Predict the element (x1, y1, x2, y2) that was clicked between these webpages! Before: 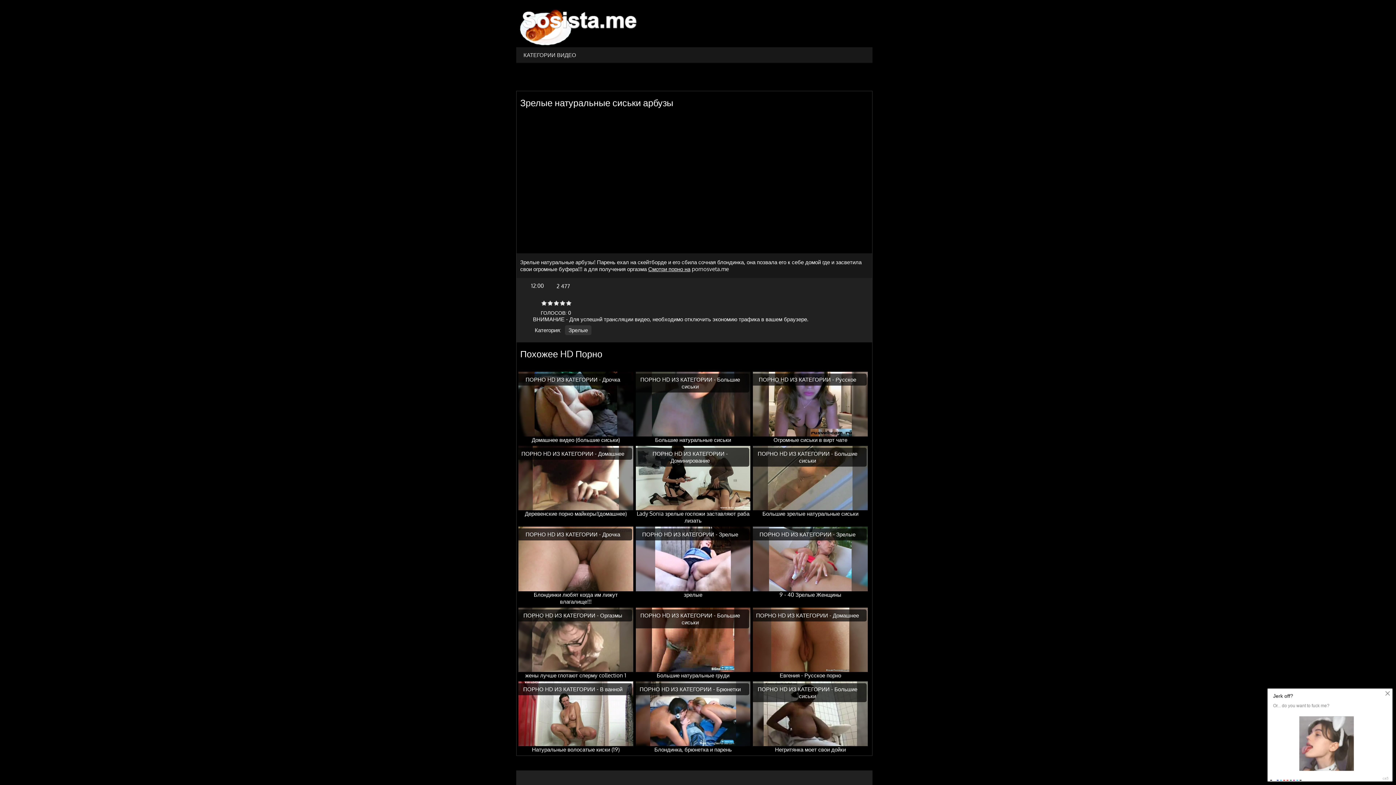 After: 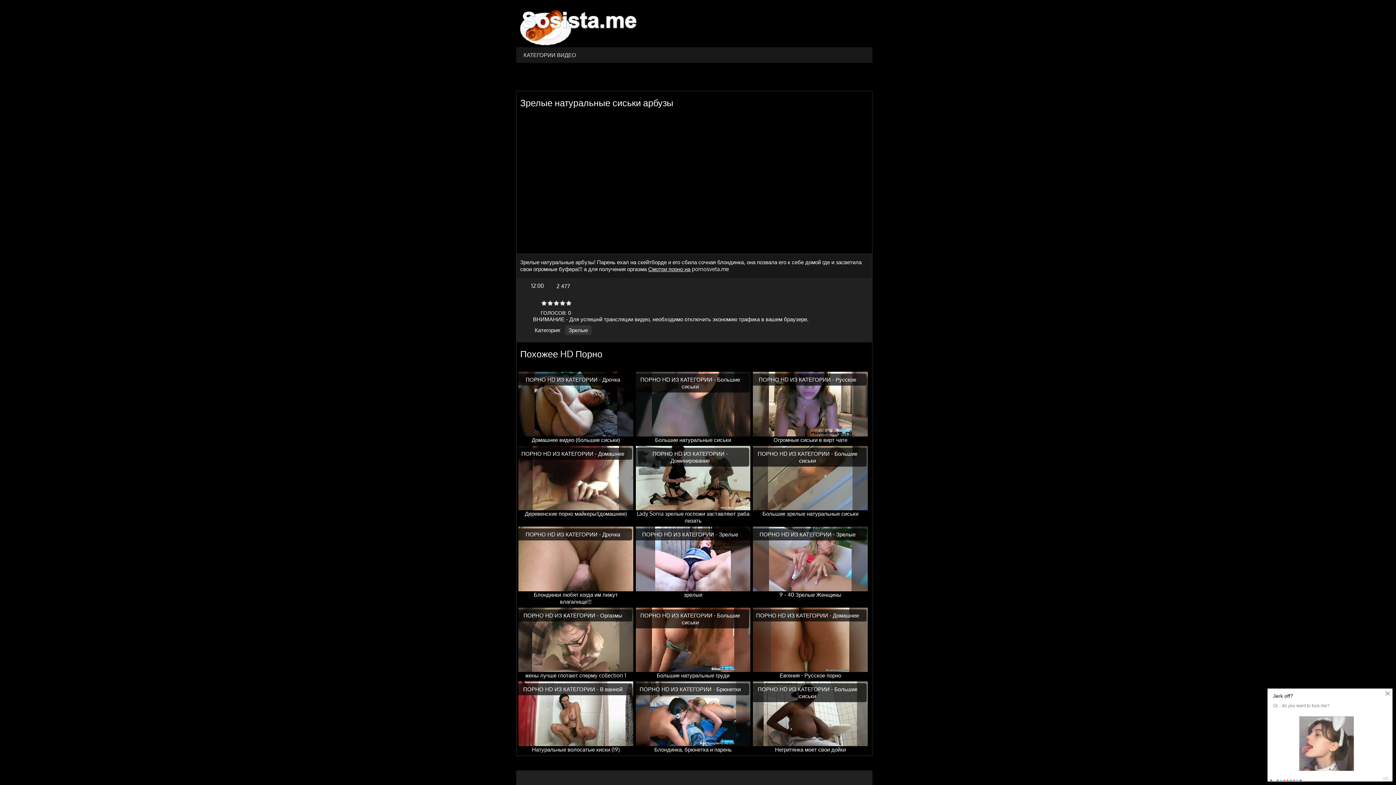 Action: label: ПОРНО HD ИЗ КАТЕГОРИИ -  bbox: (640, 376, 717, 383)